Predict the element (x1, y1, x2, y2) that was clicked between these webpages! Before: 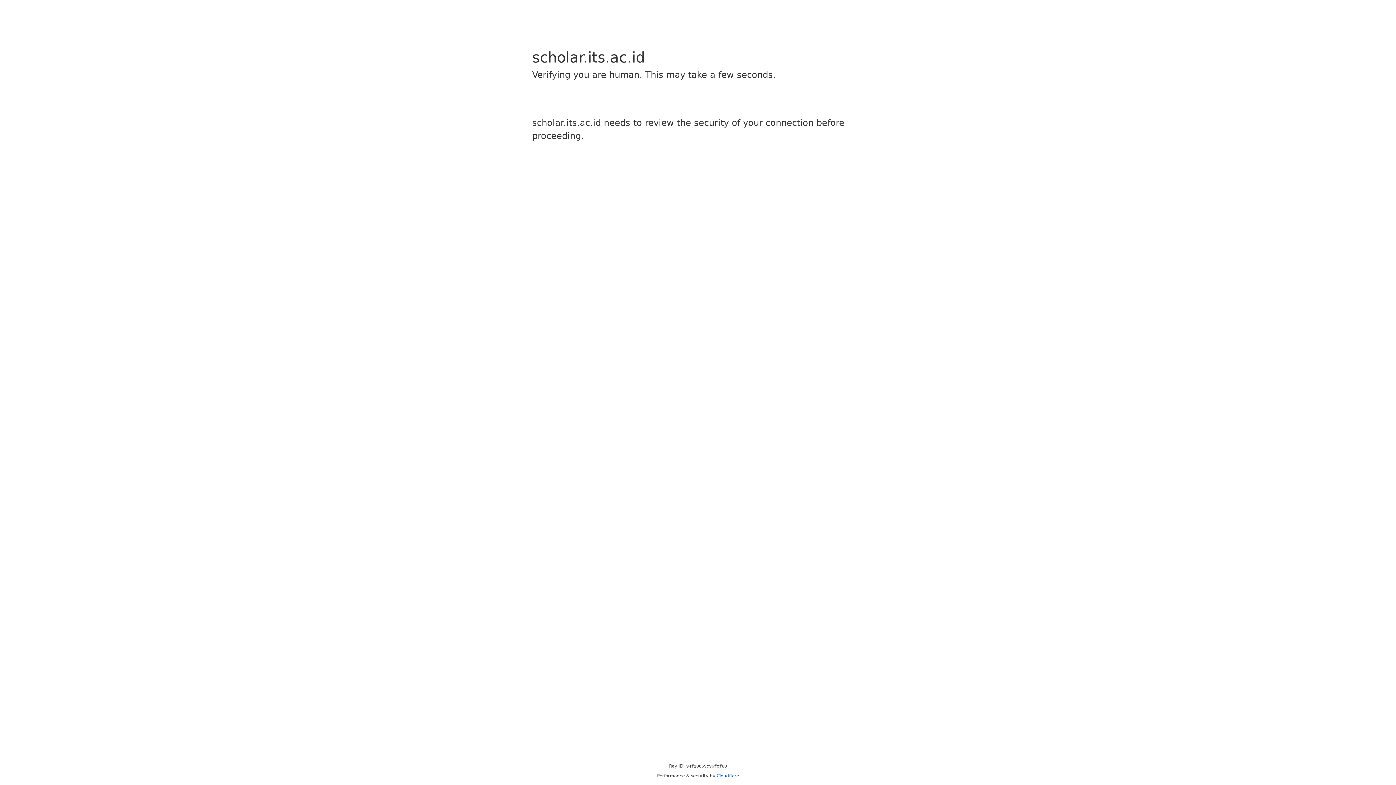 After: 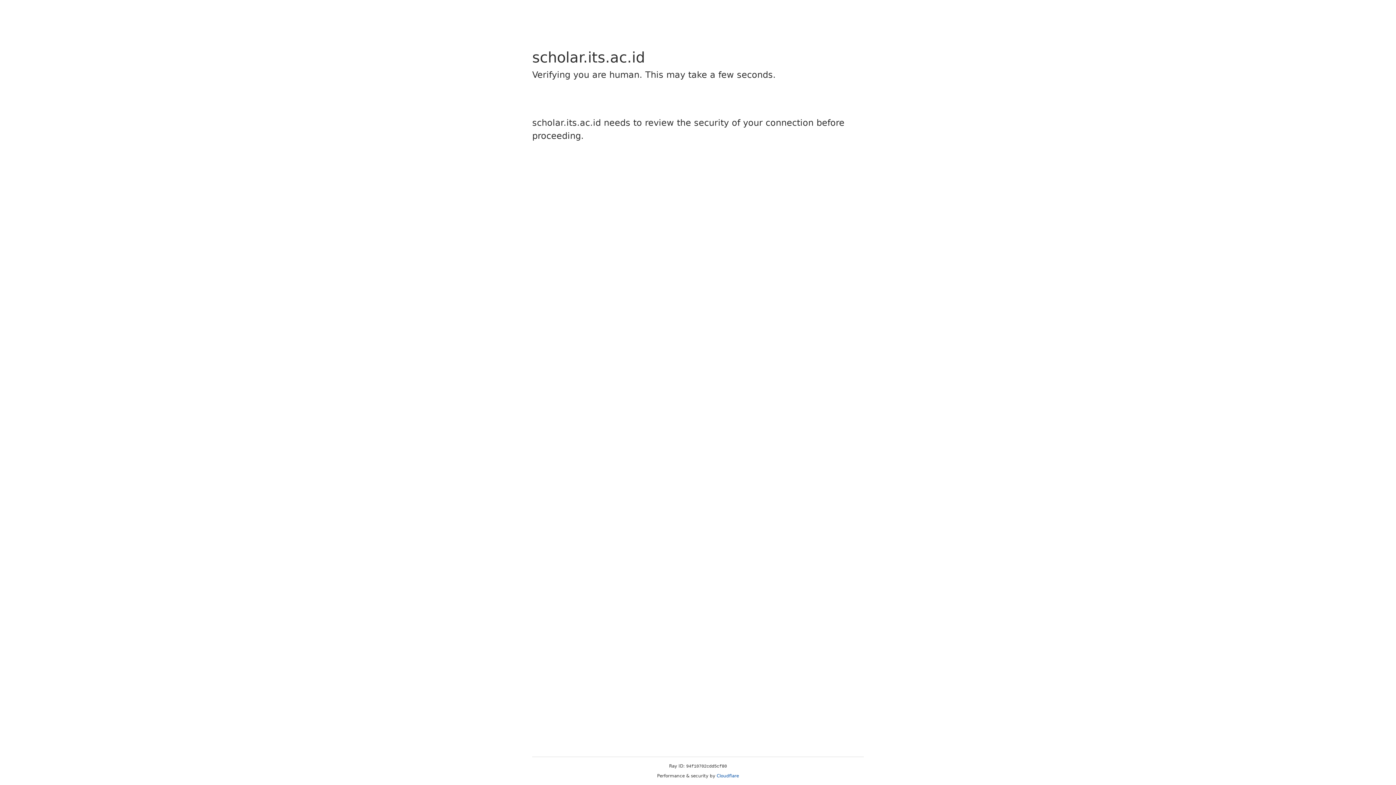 Action: label: Cloudflare bbox: (716, 773, 739, 778)